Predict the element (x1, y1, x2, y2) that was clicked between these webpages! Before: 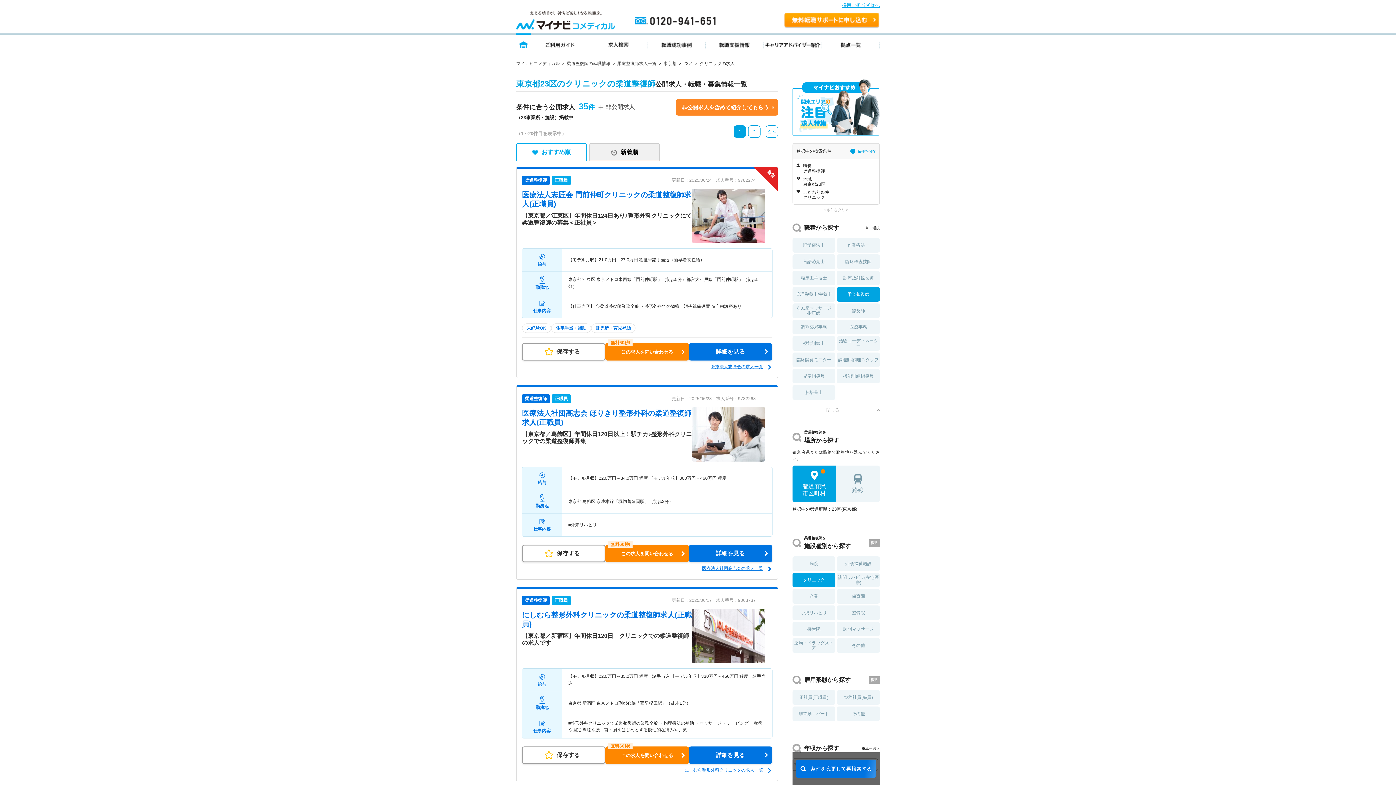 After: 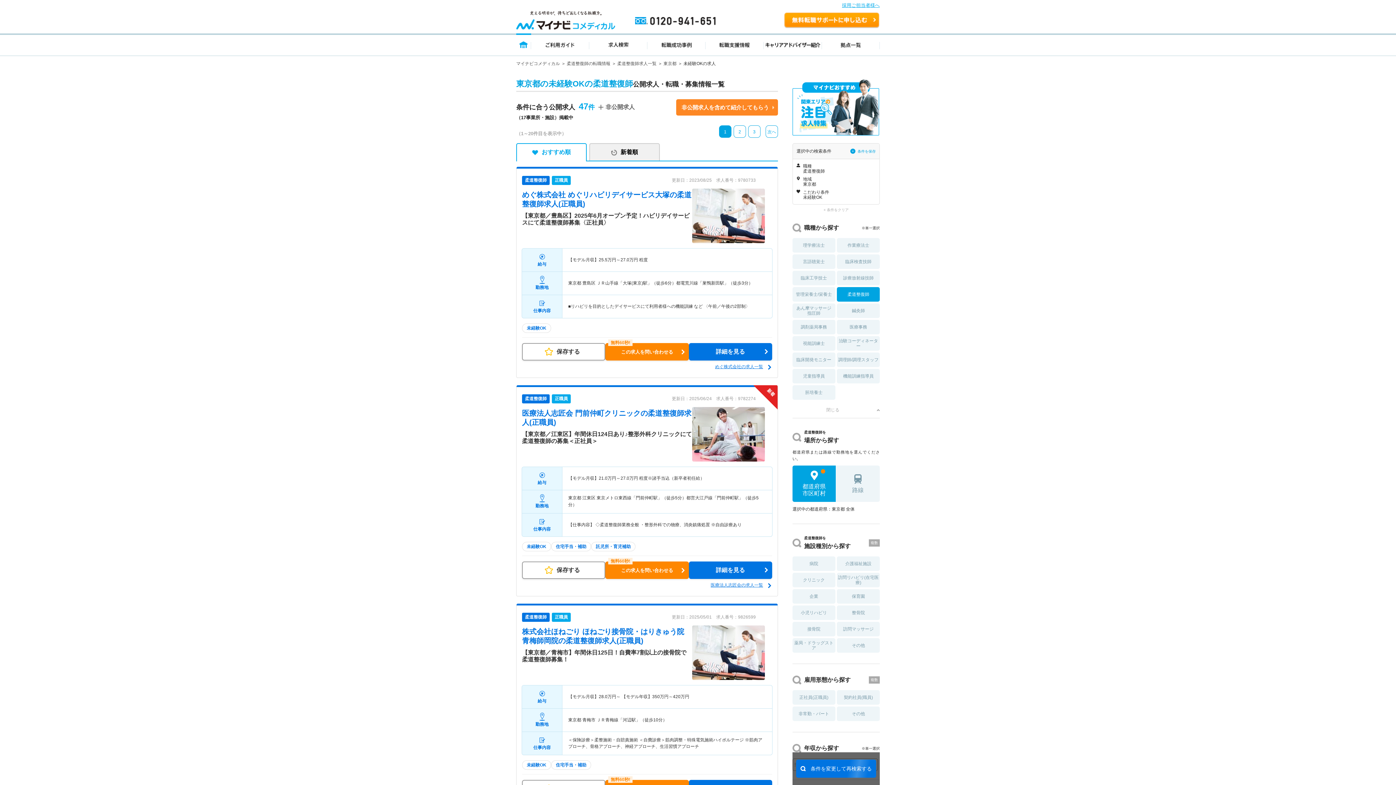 Action: bbox: (522, 325, 551, 330) label: 未経験OK